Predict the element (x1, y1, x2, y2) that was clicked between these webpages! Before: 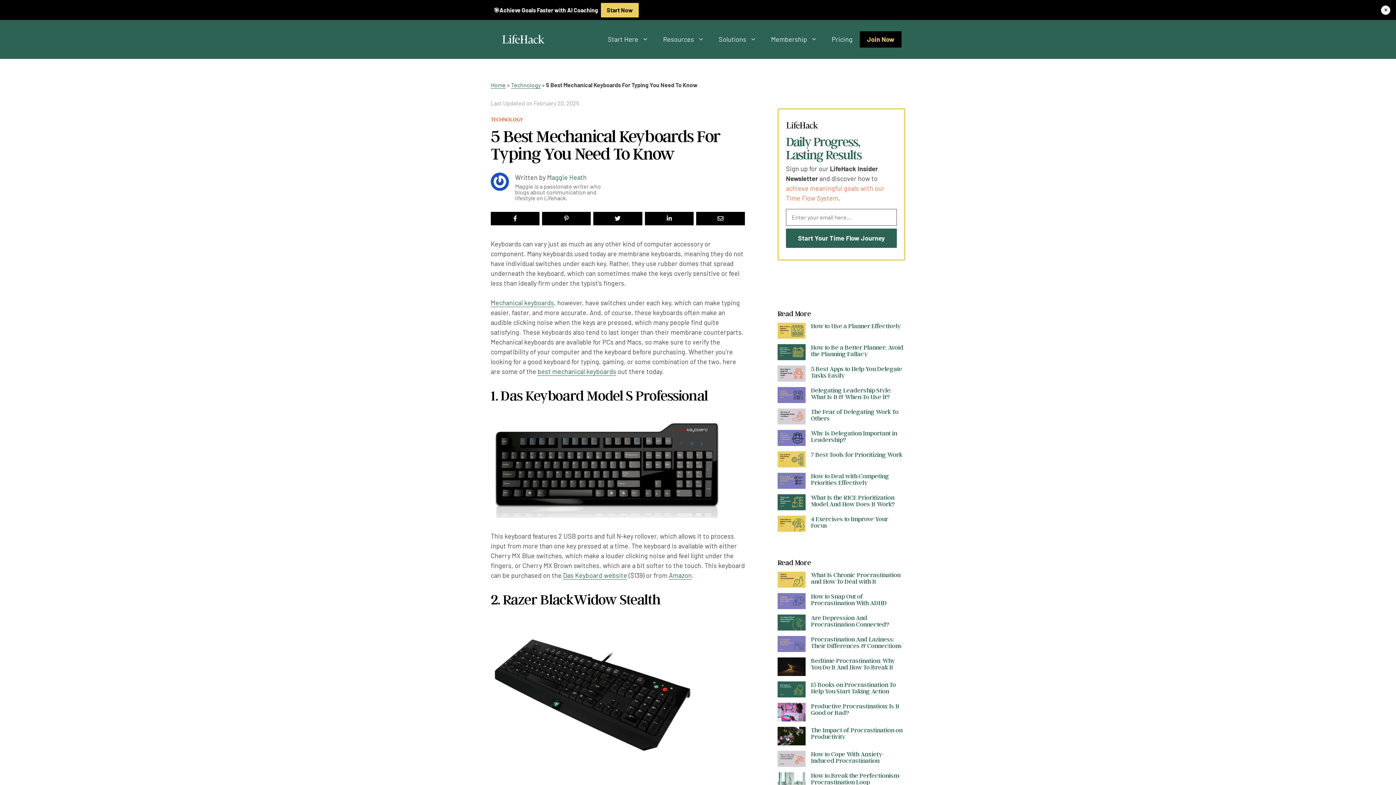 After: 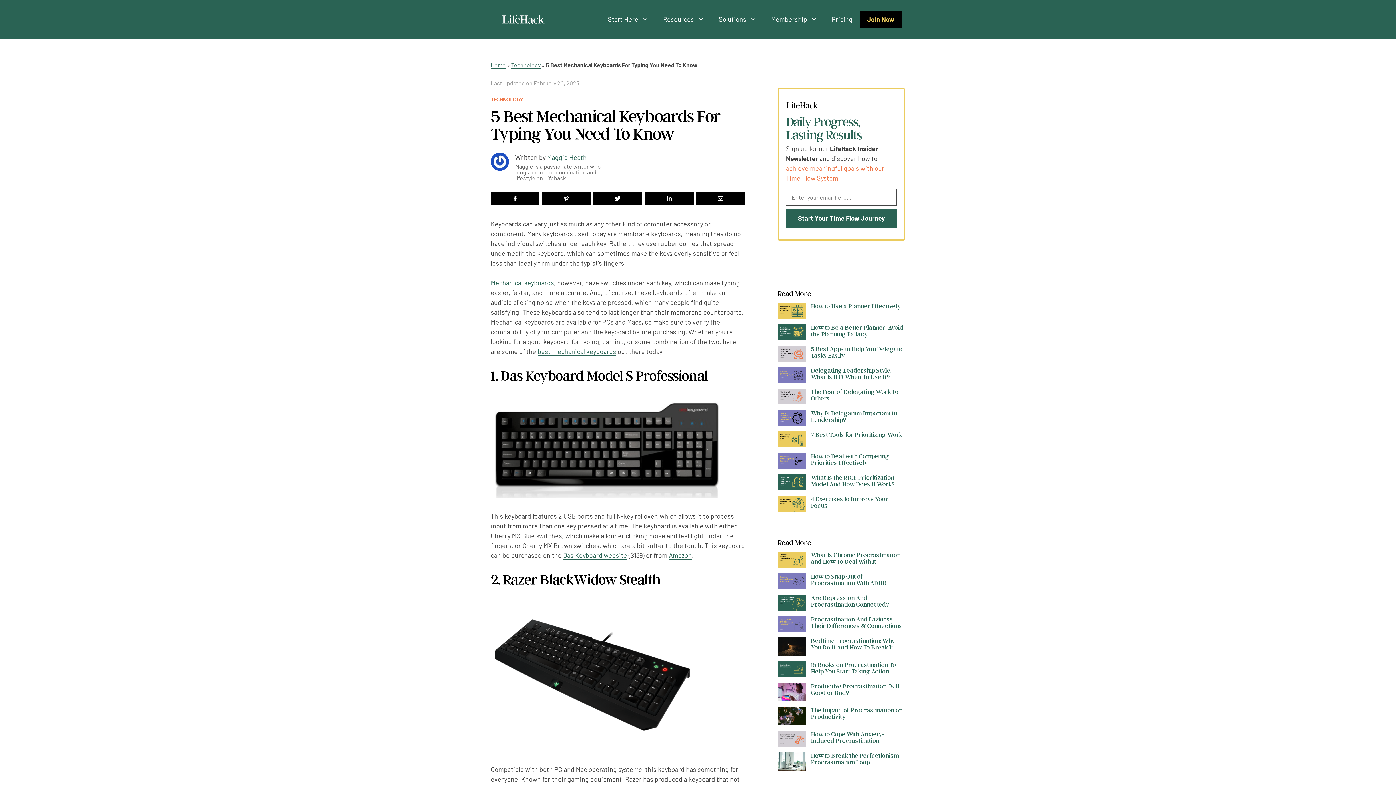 Action: label: + bbox: (1379, 3, 1392, 16)